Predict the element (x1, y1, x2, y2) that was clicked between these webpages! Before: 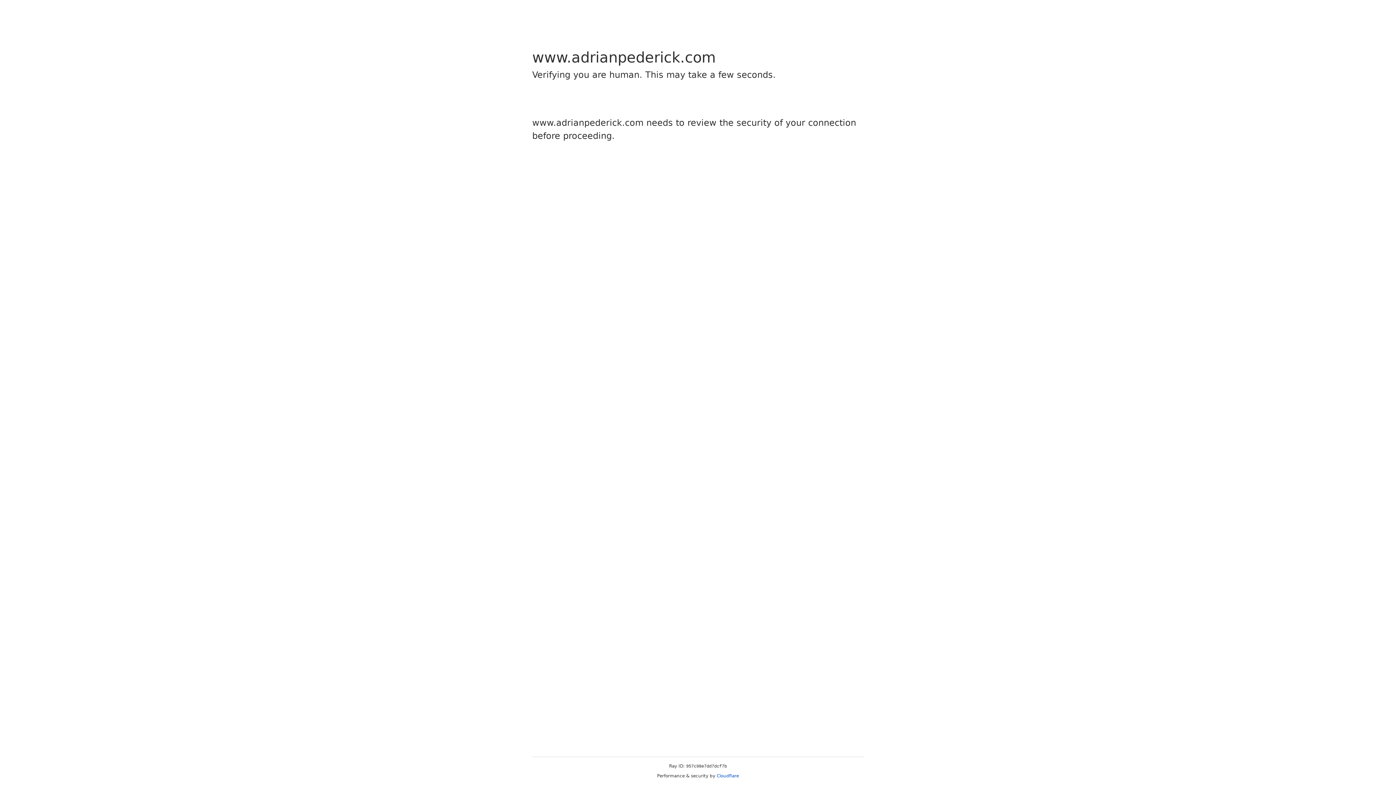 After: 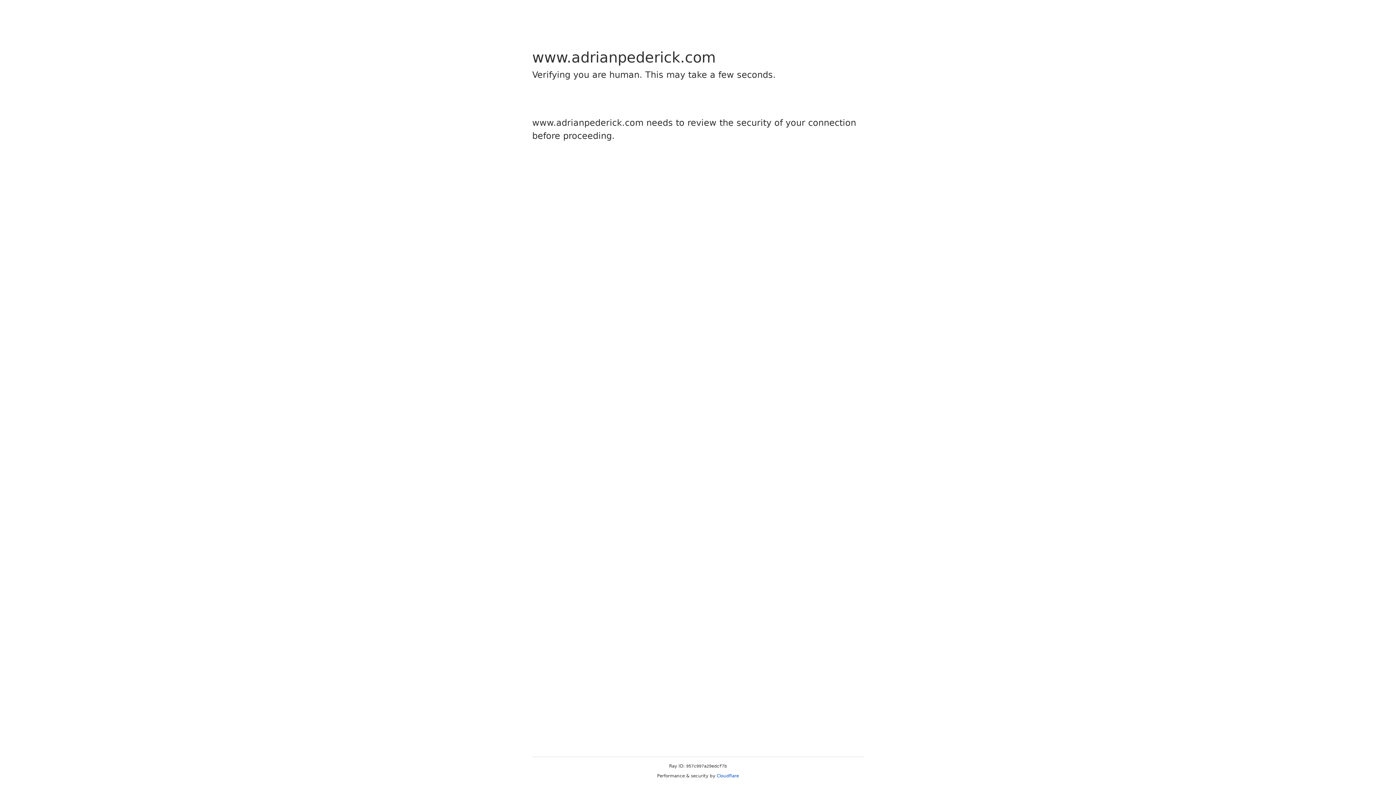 Action: label: Cloudflare bbox: (716, 773, 739, 778)